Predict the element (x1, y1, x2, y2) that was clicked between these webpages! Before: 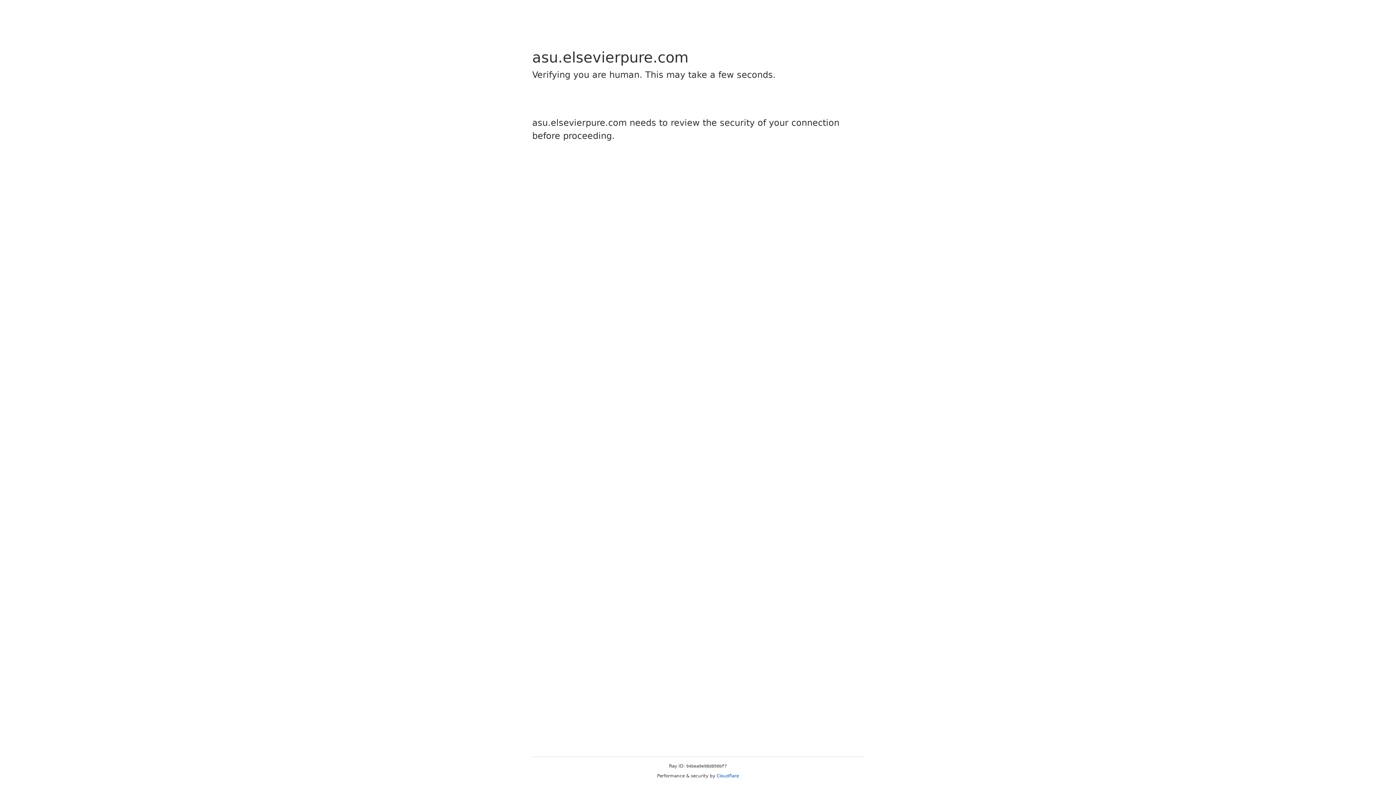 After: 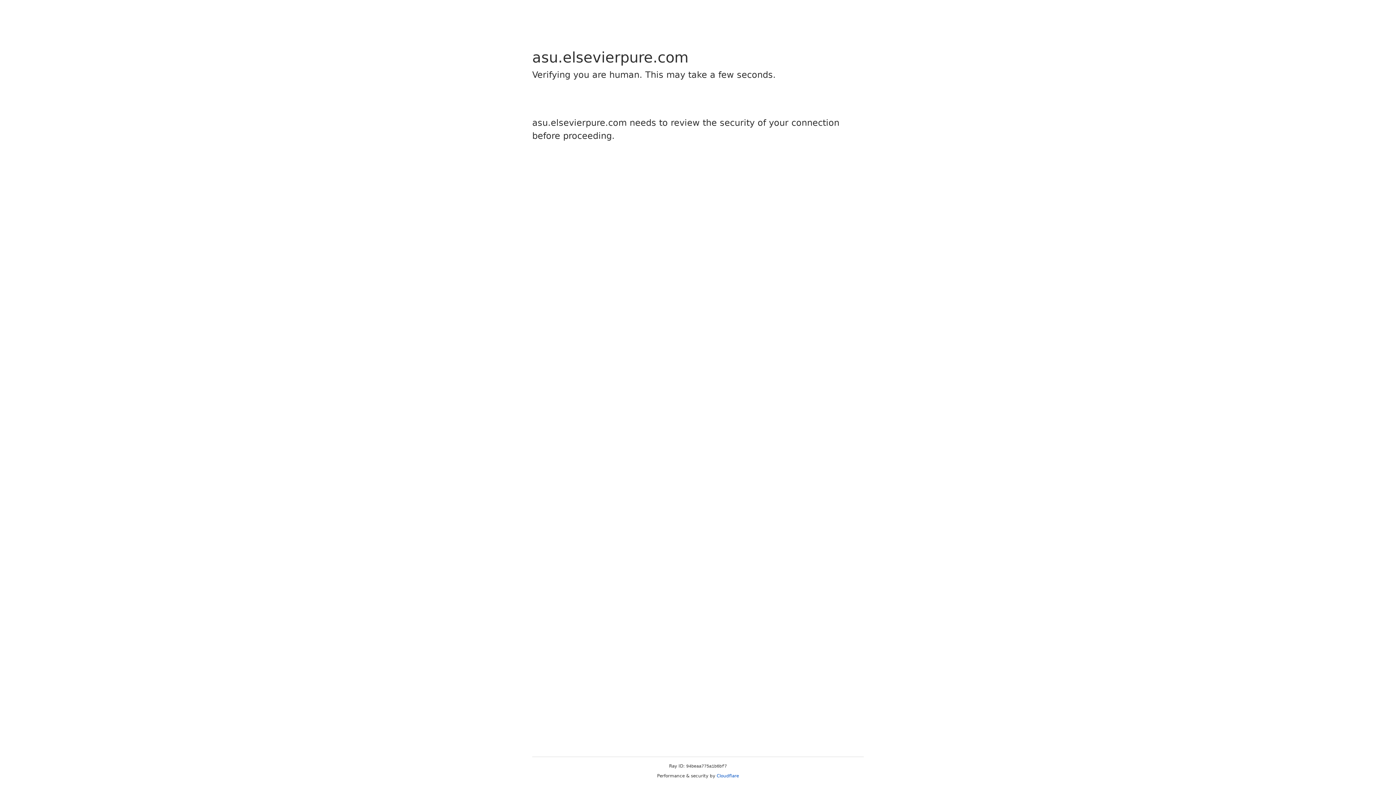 Action: bbox: (716, 773, 739, 778) label: Cloudflare